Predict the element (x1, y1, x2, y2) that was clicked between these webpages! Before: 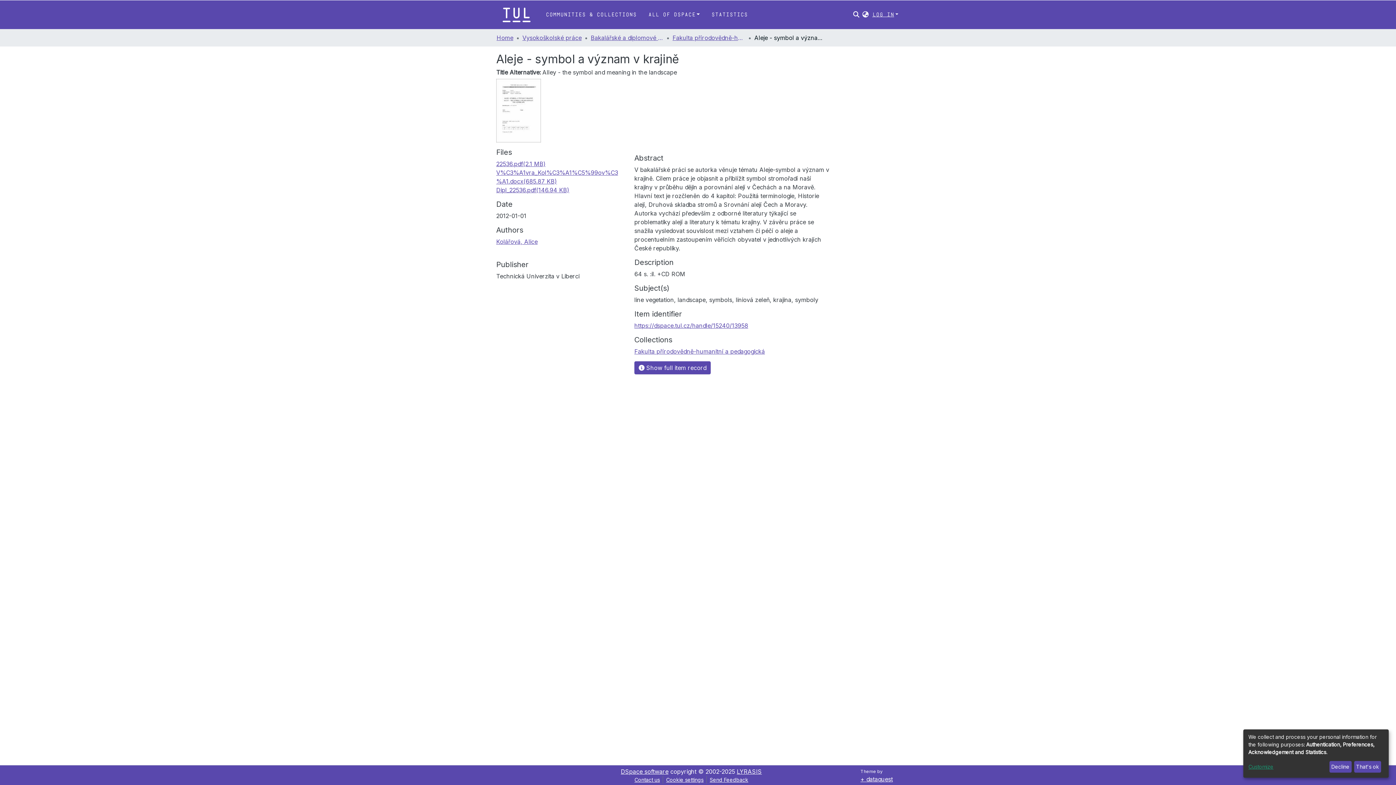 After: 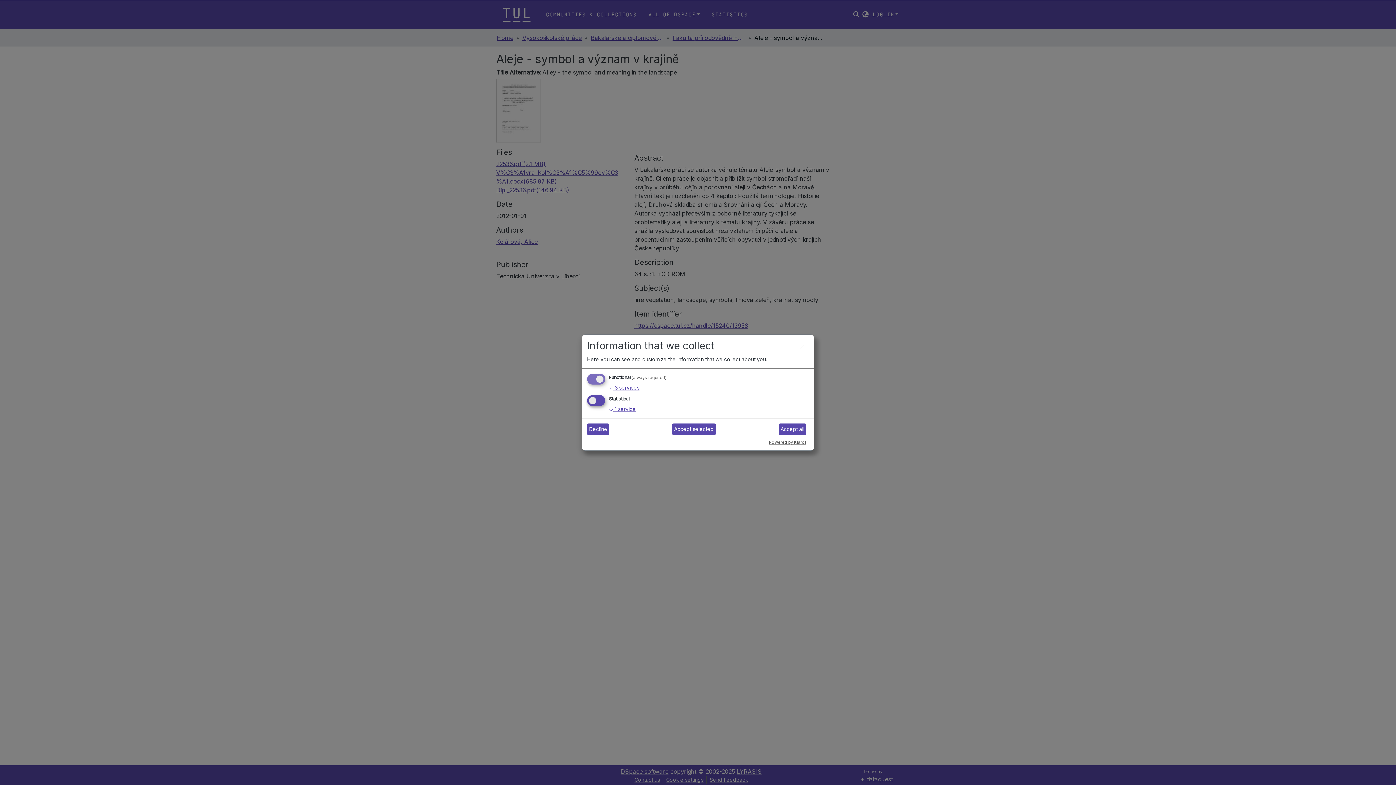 Action: bbox: (1248, 763, 1327, 771) label: Customize